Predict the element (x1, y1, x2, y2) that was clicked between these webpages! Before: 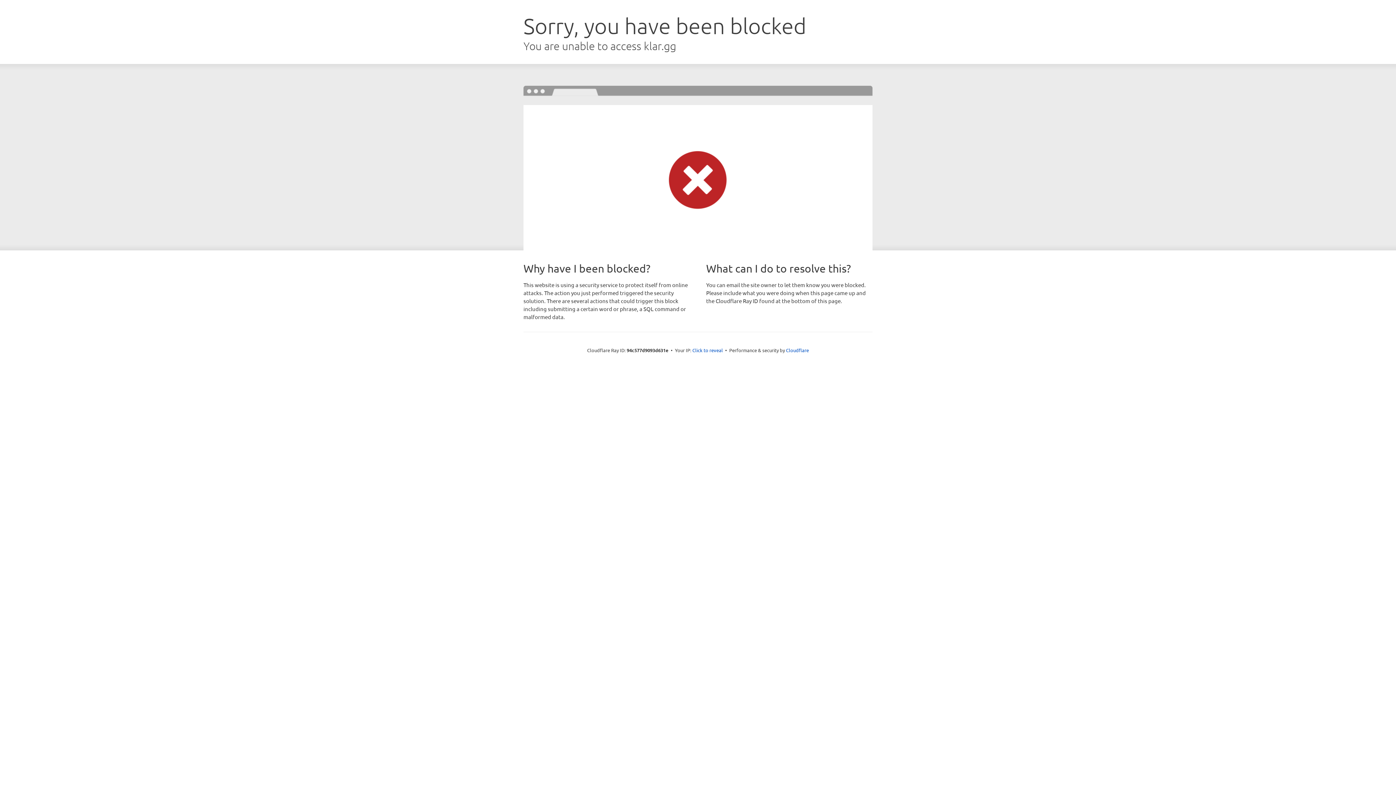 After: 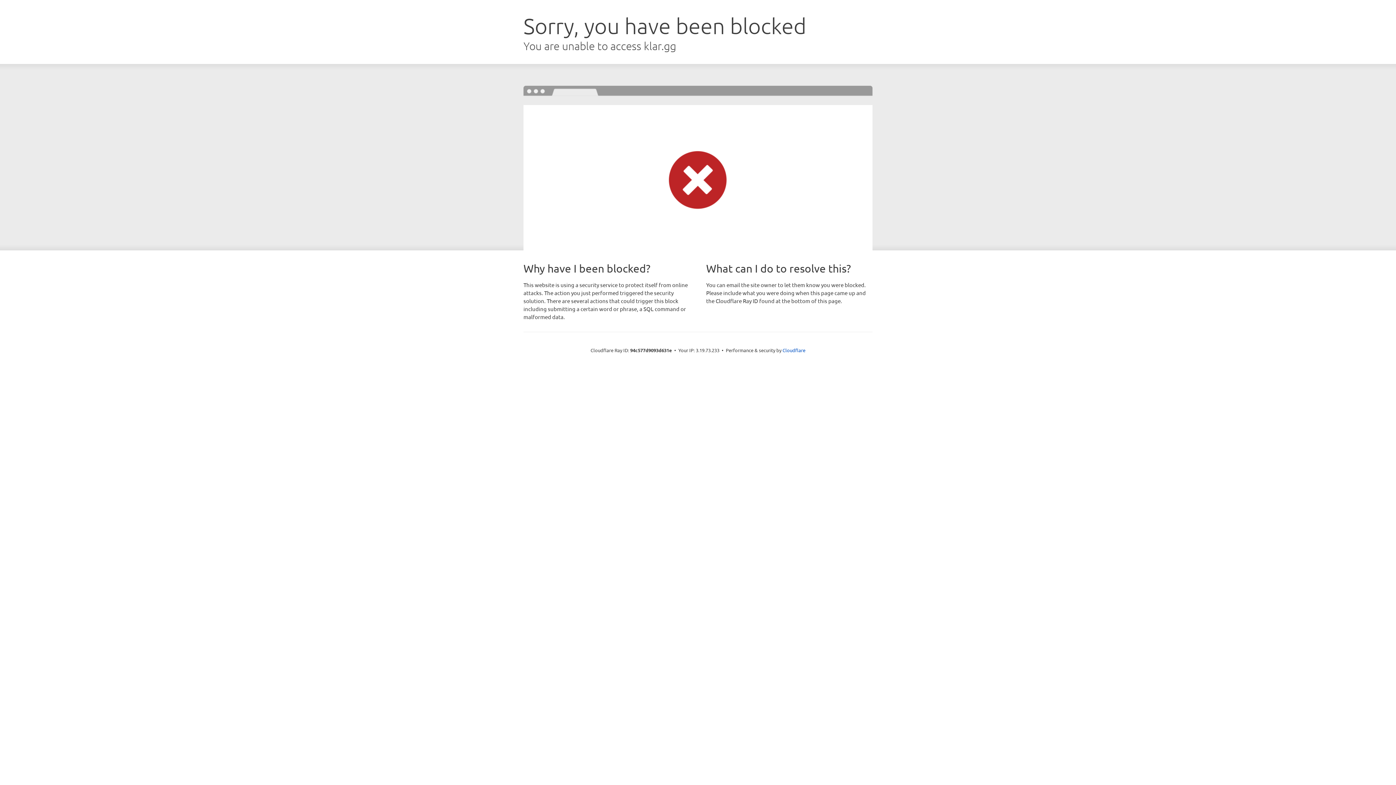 Action: label: Click to reveal bbox: (692, 346, 723, 353)